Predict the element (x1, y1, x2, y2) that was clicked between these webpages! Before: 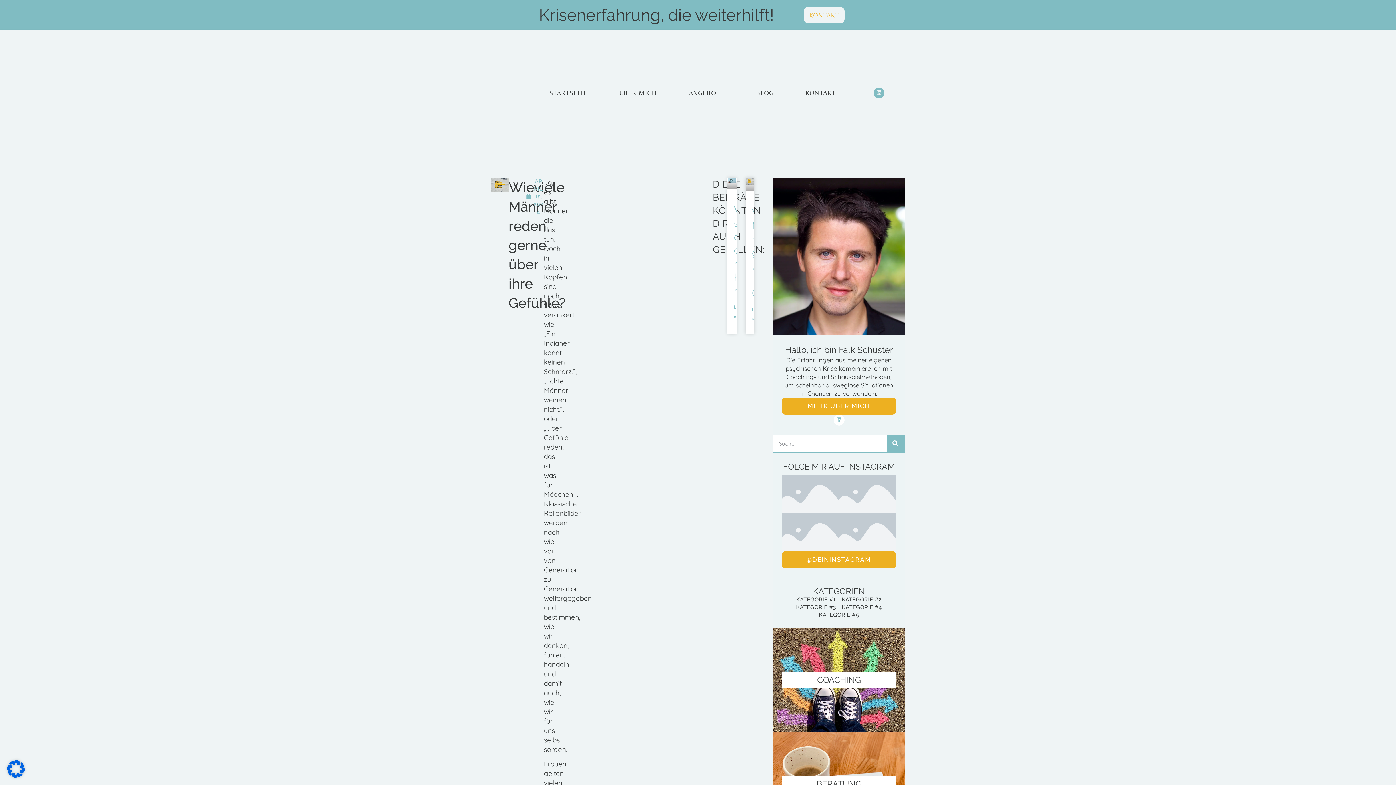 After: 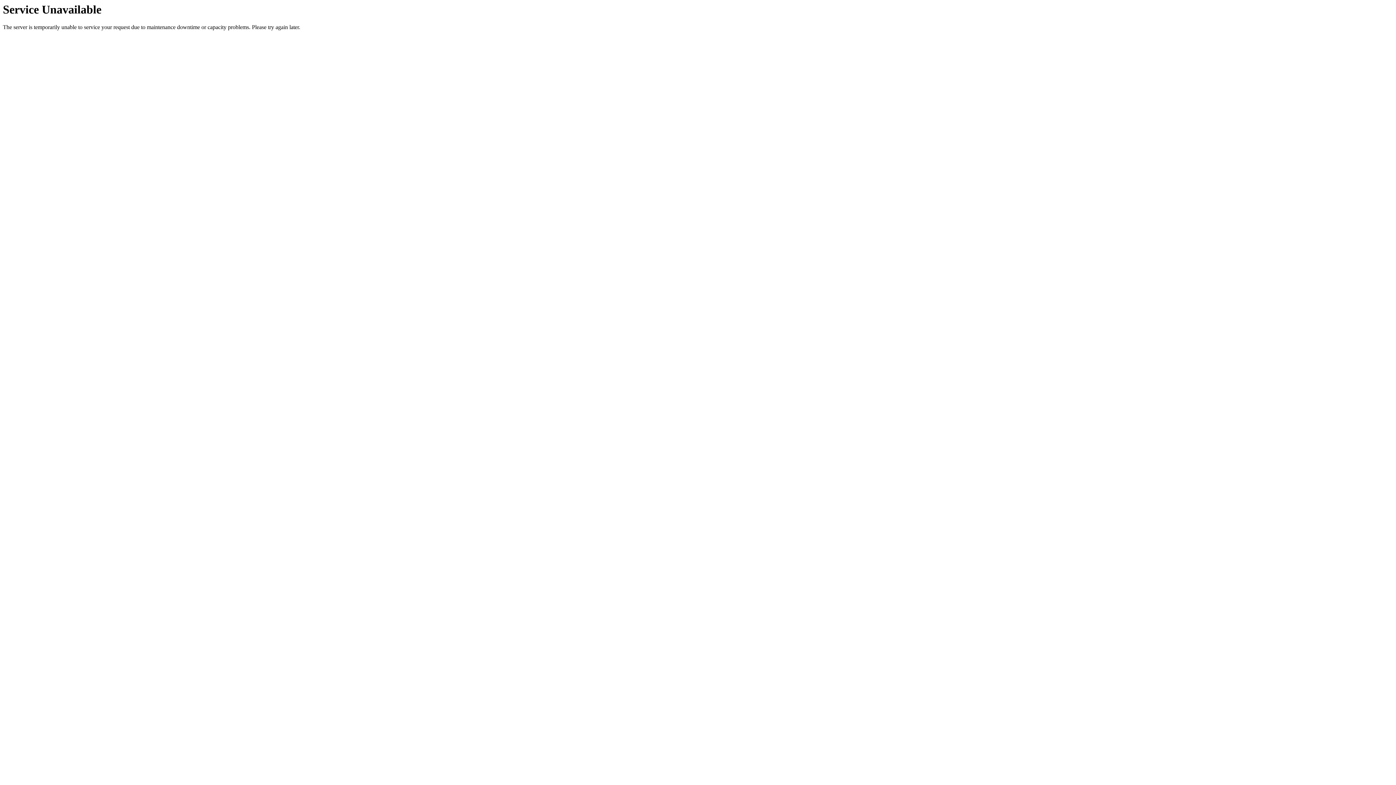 Action: bbox: (745, 177, 754, 191)